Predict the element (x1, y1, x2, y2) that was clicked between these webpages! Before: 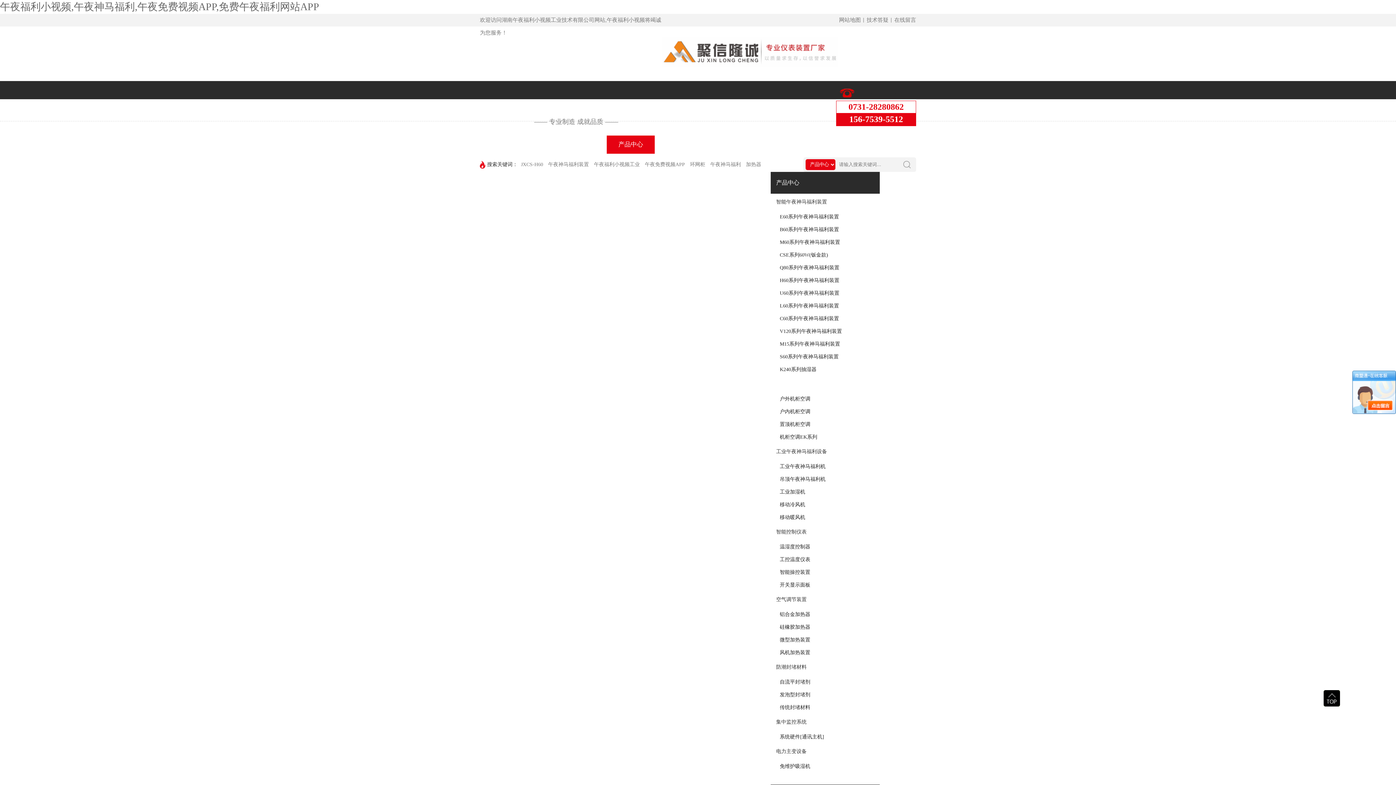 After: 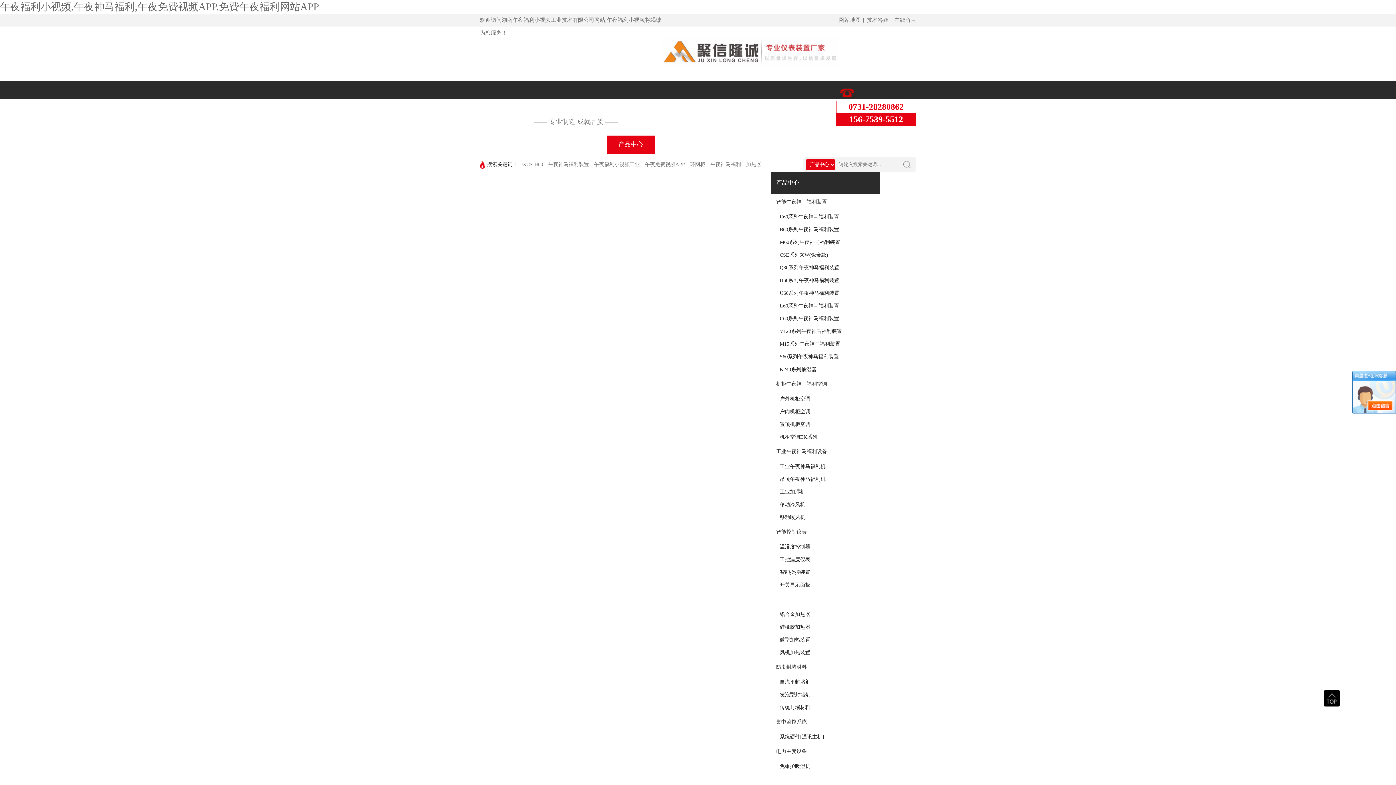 Action: bbox: (770, 592, 858, 607) label: 空气调节装置